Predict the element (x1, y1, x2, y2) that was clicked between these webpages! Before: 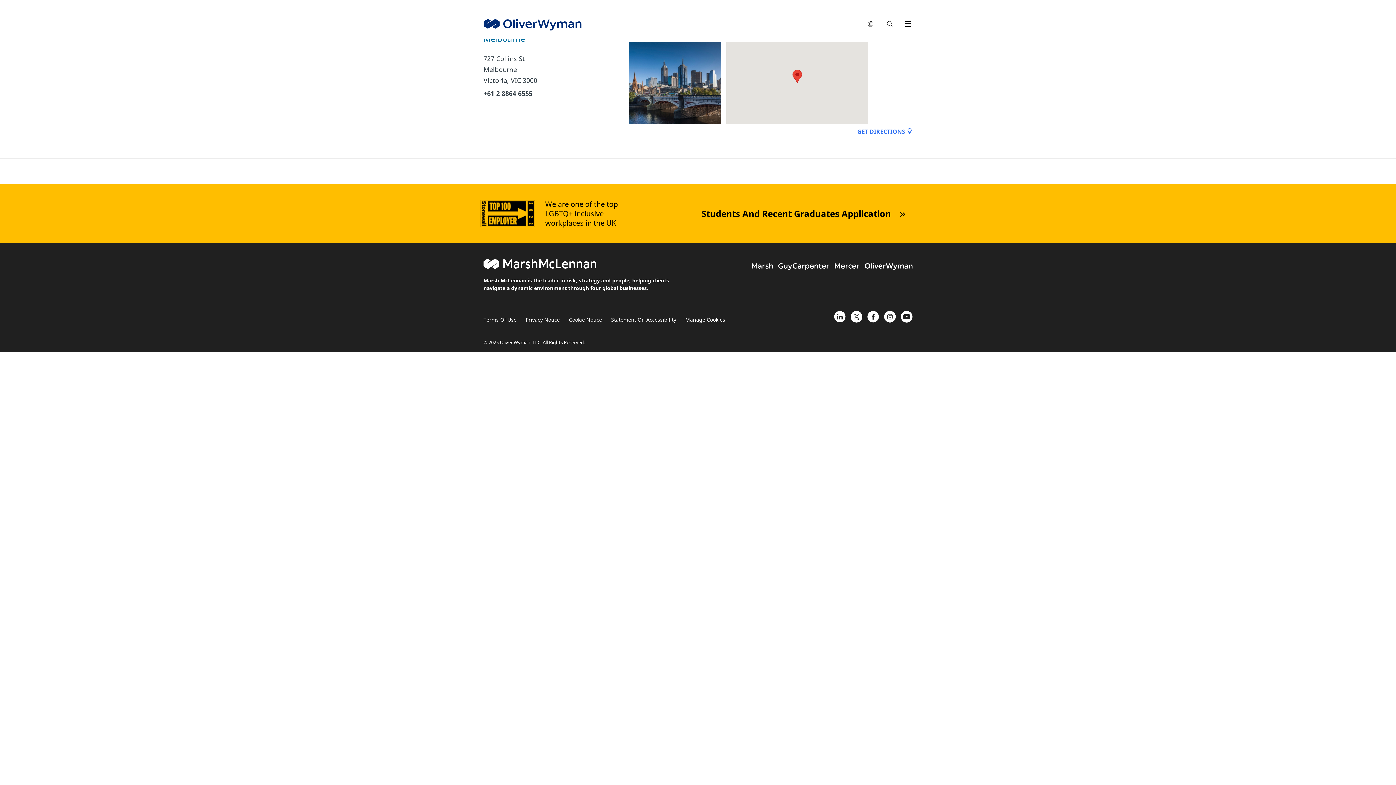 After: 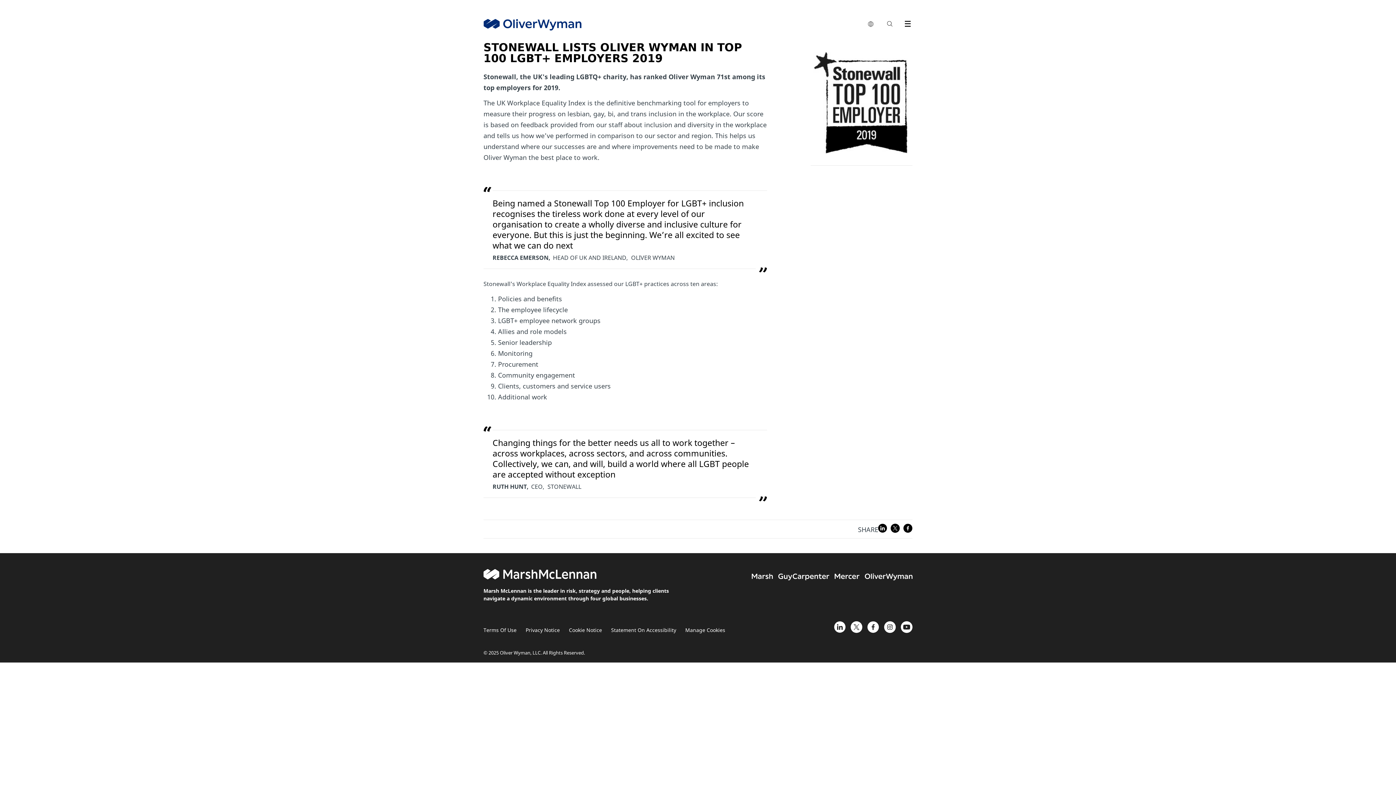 Action: bbox: (480, 209, 536, 217)